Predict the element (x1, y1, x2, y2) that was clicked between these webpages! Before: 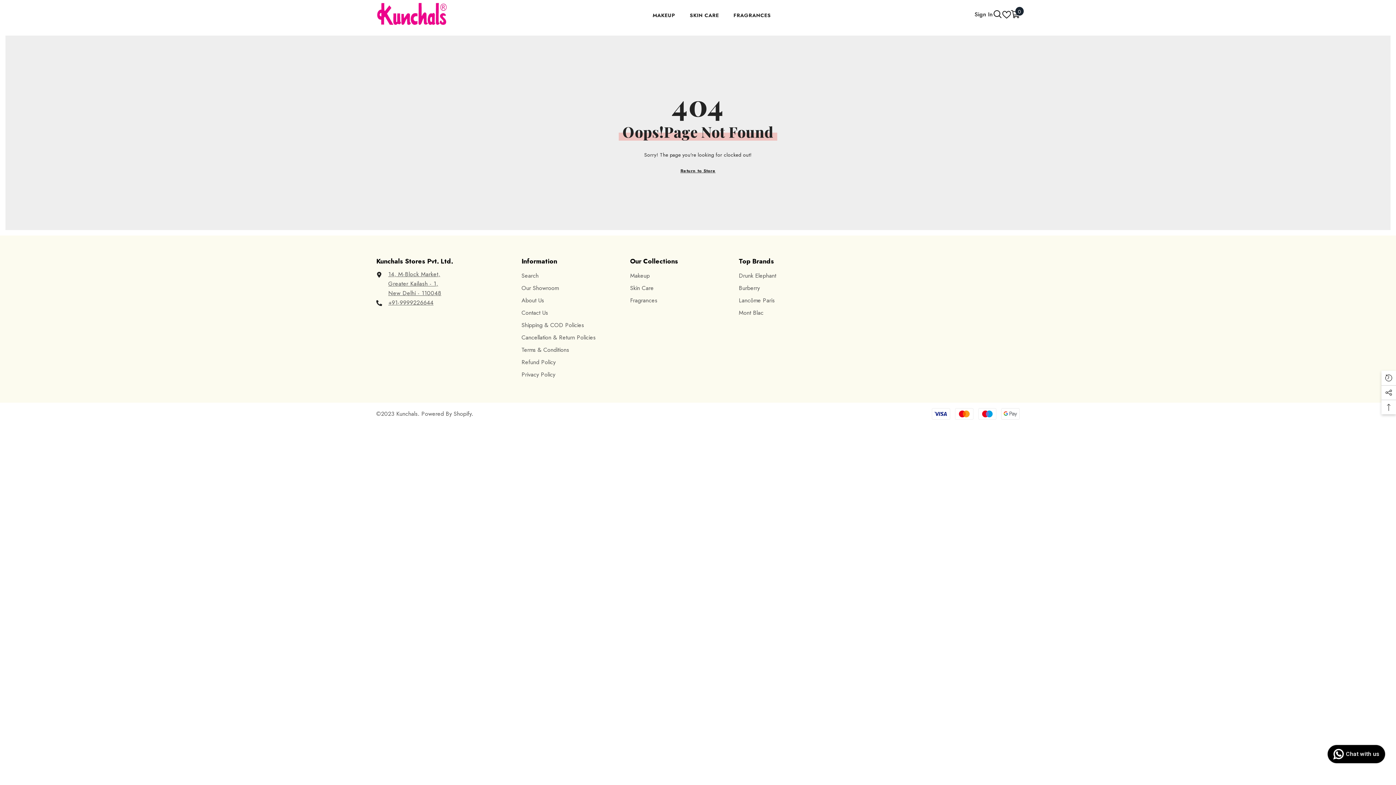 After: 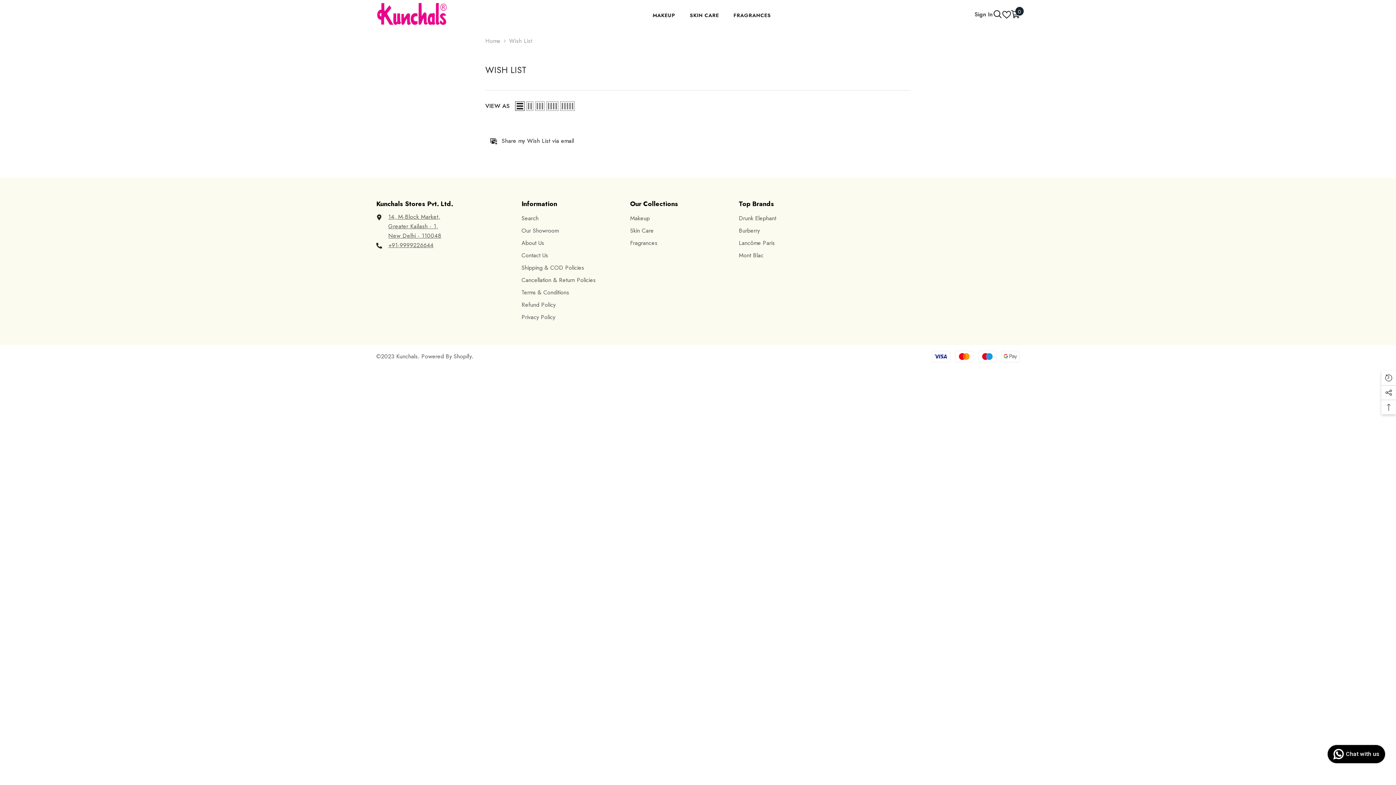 Action: label: Wish Lists bbox: (1002, 10, 1011, 18)